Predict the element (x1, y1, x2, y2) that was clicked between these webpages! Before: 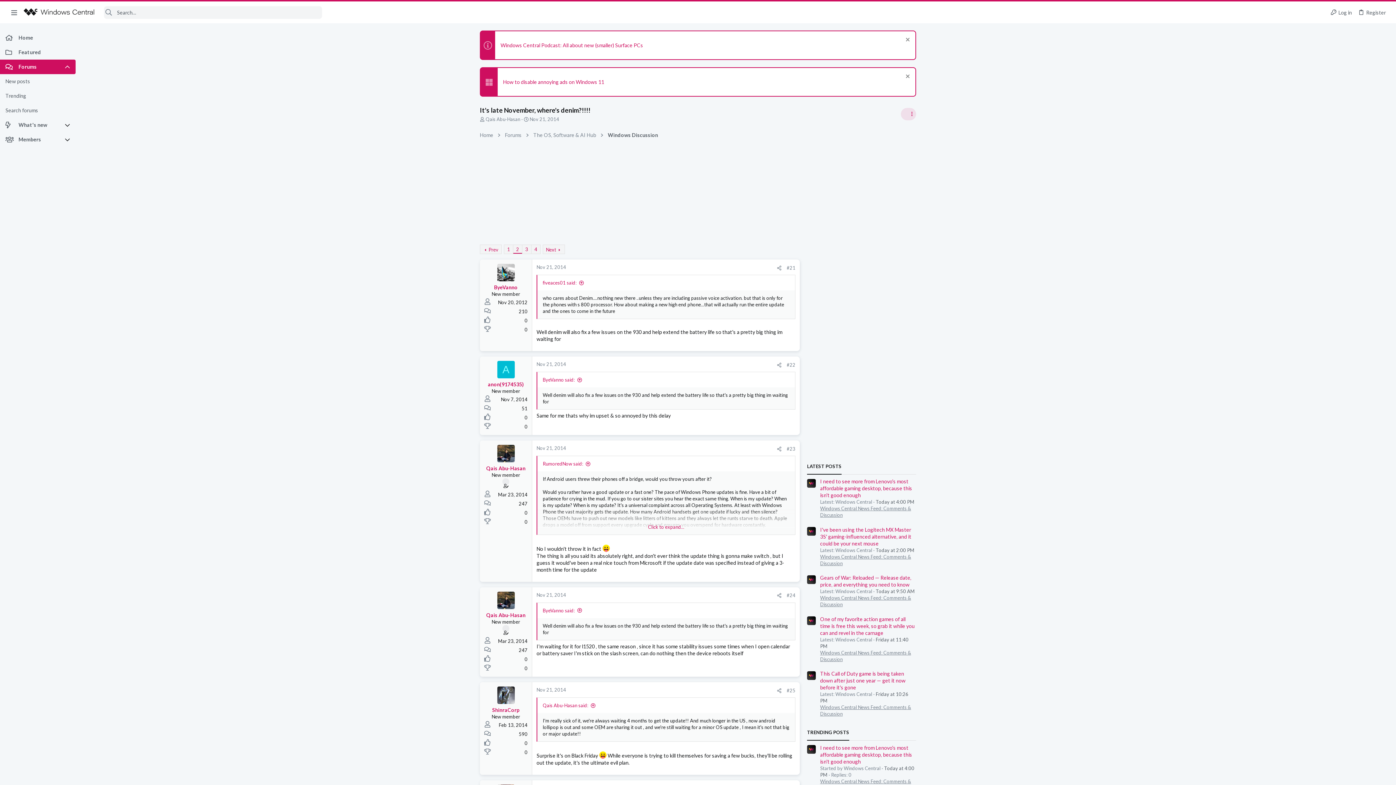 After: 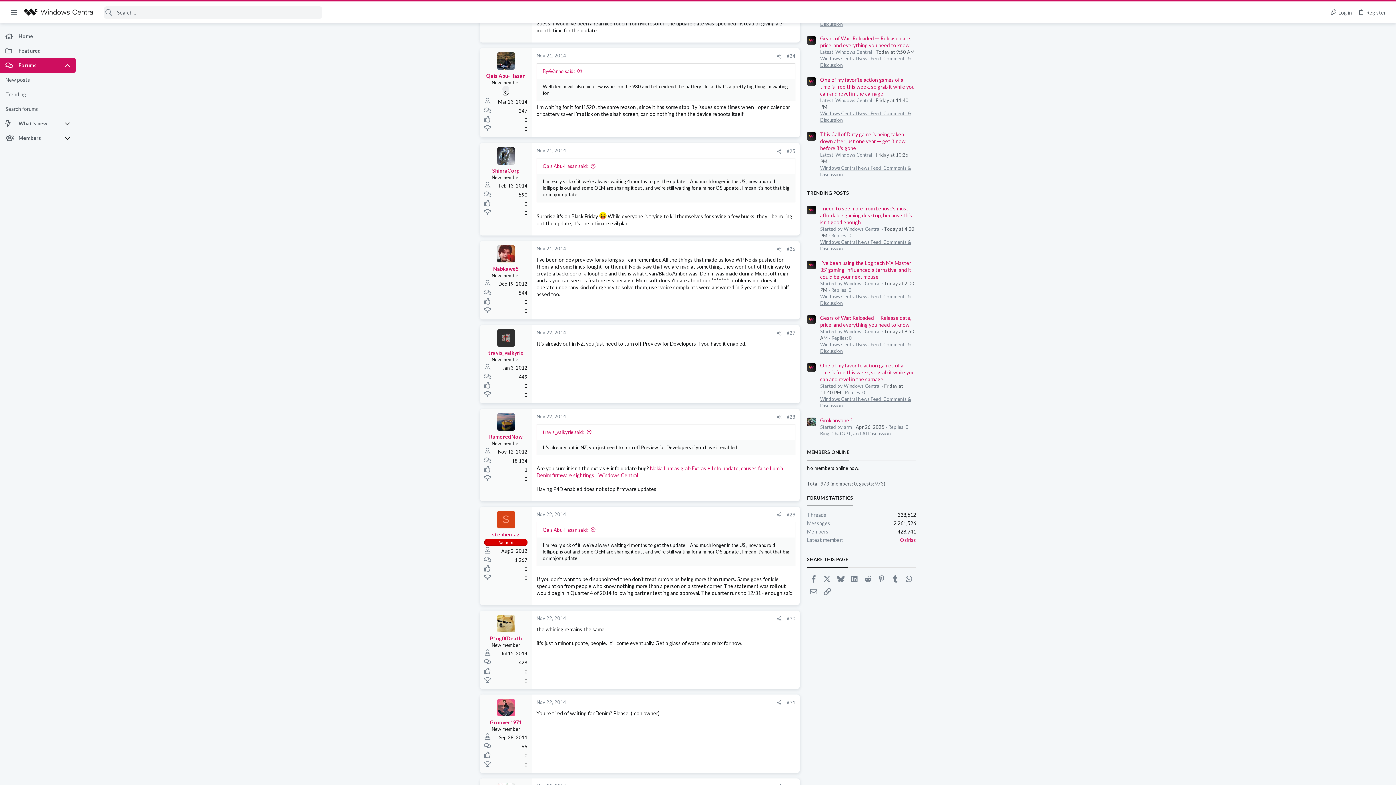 Action: label: Nov 21, 2014 bbox: (536, 592, 566, 598)